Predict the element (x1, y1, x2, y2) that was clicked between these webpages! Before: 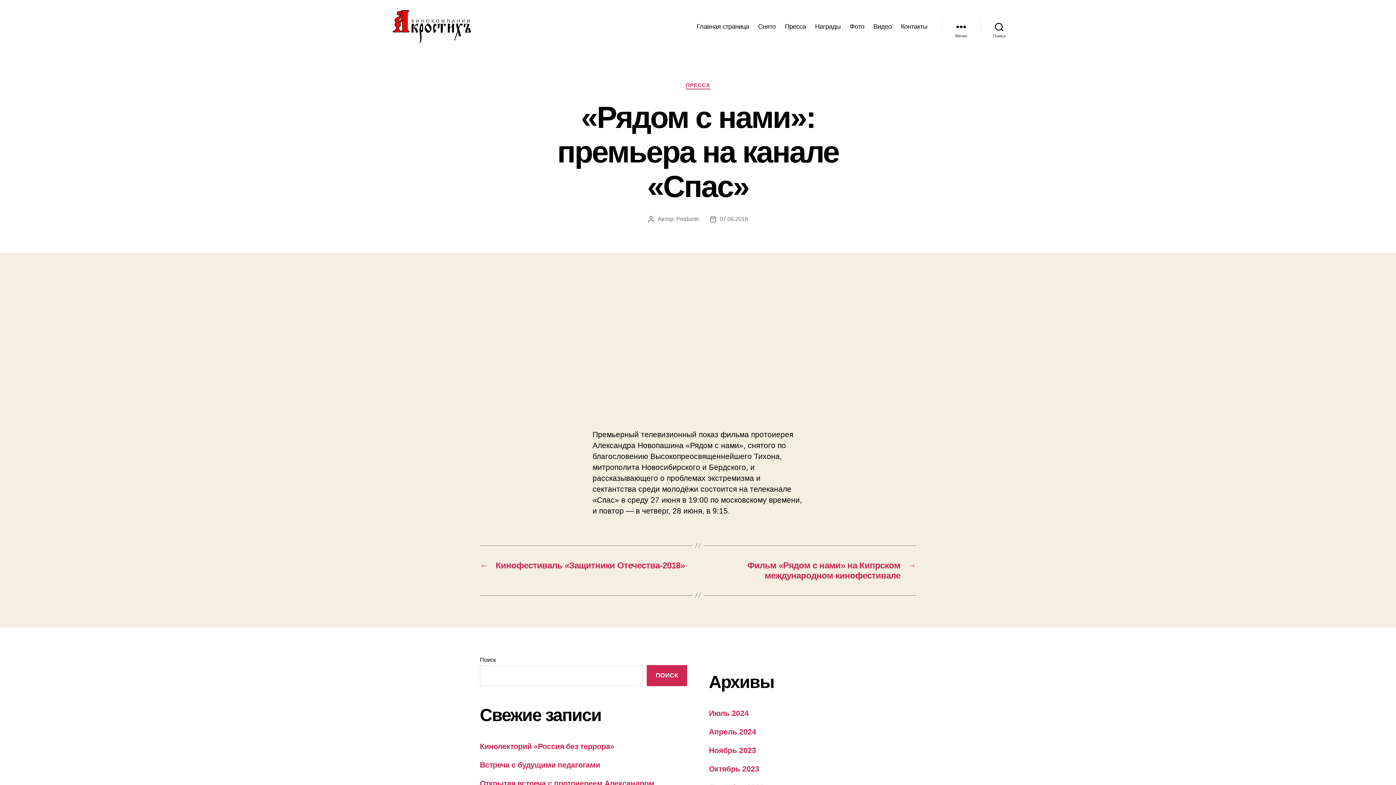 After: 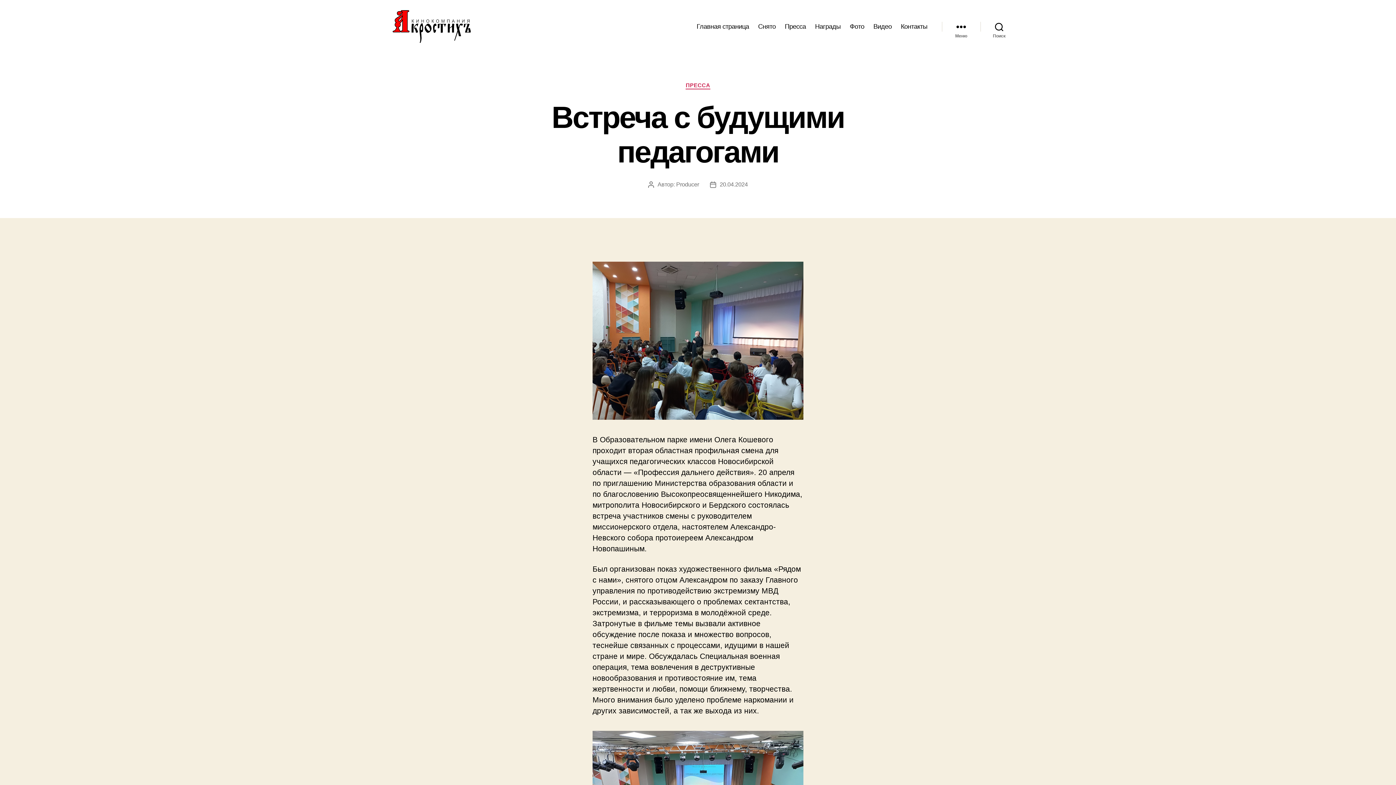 Action: label: Встреча с будущими педагогами bbox: (480, 761, 600, 769)